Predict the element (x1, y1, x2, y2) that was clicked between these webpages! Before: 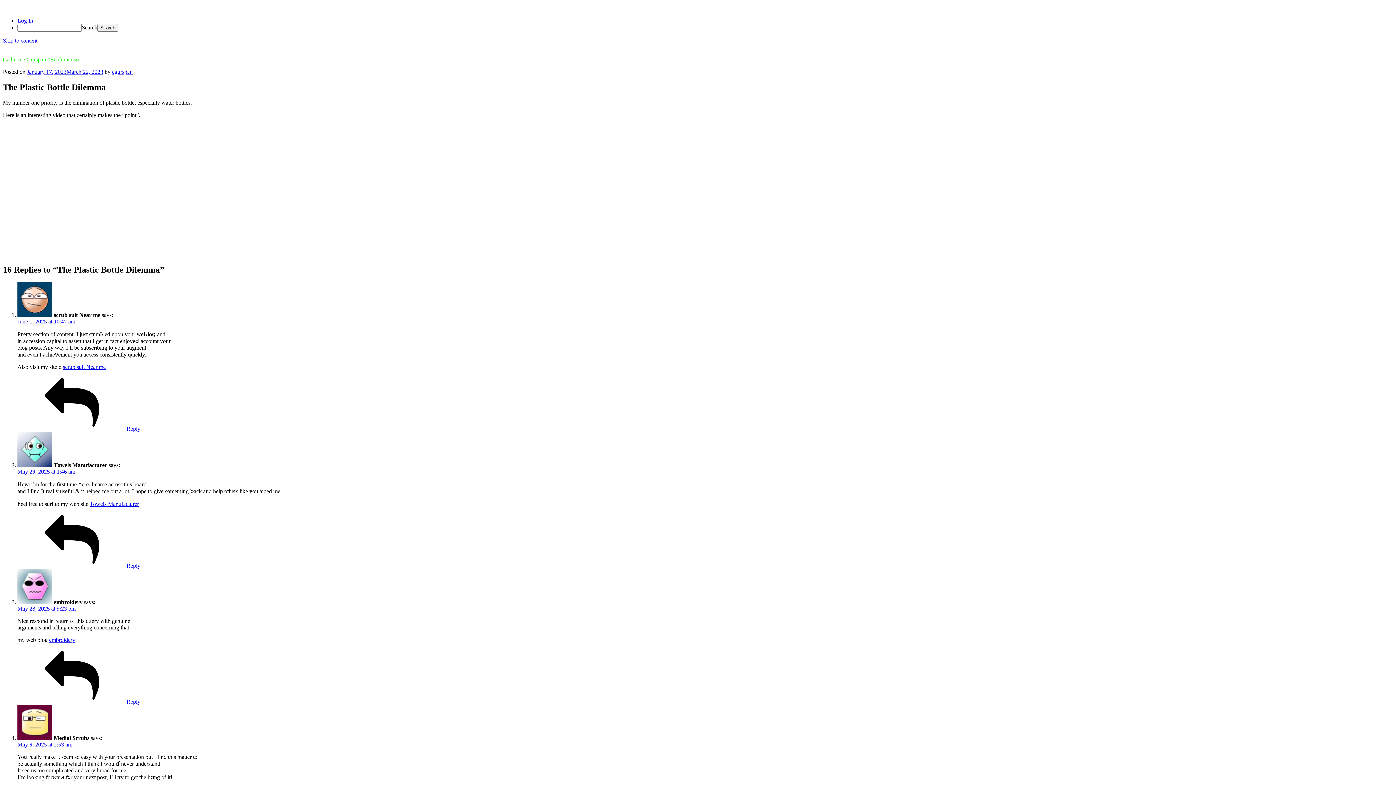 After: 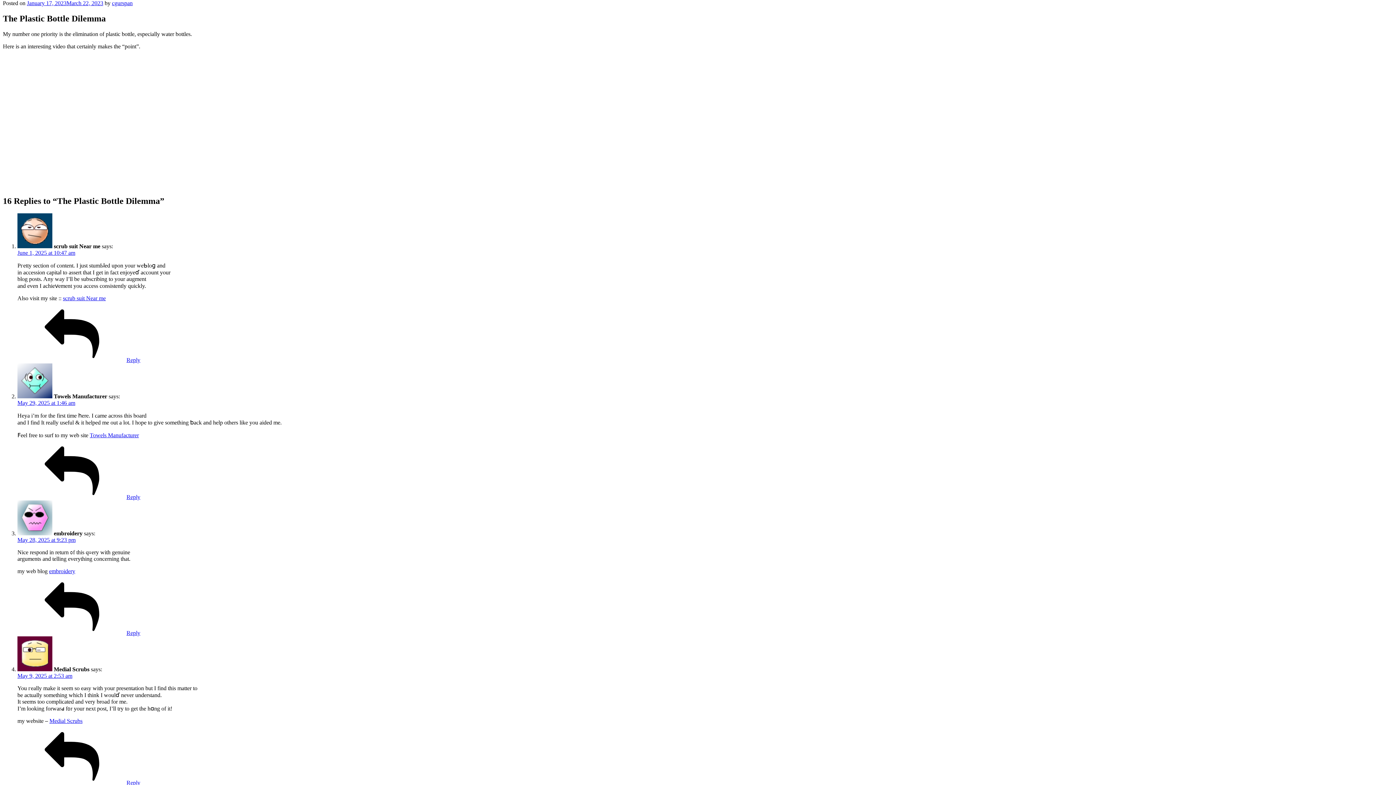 Action: bbox: (2, 37, 37, 43) label: Skip to content